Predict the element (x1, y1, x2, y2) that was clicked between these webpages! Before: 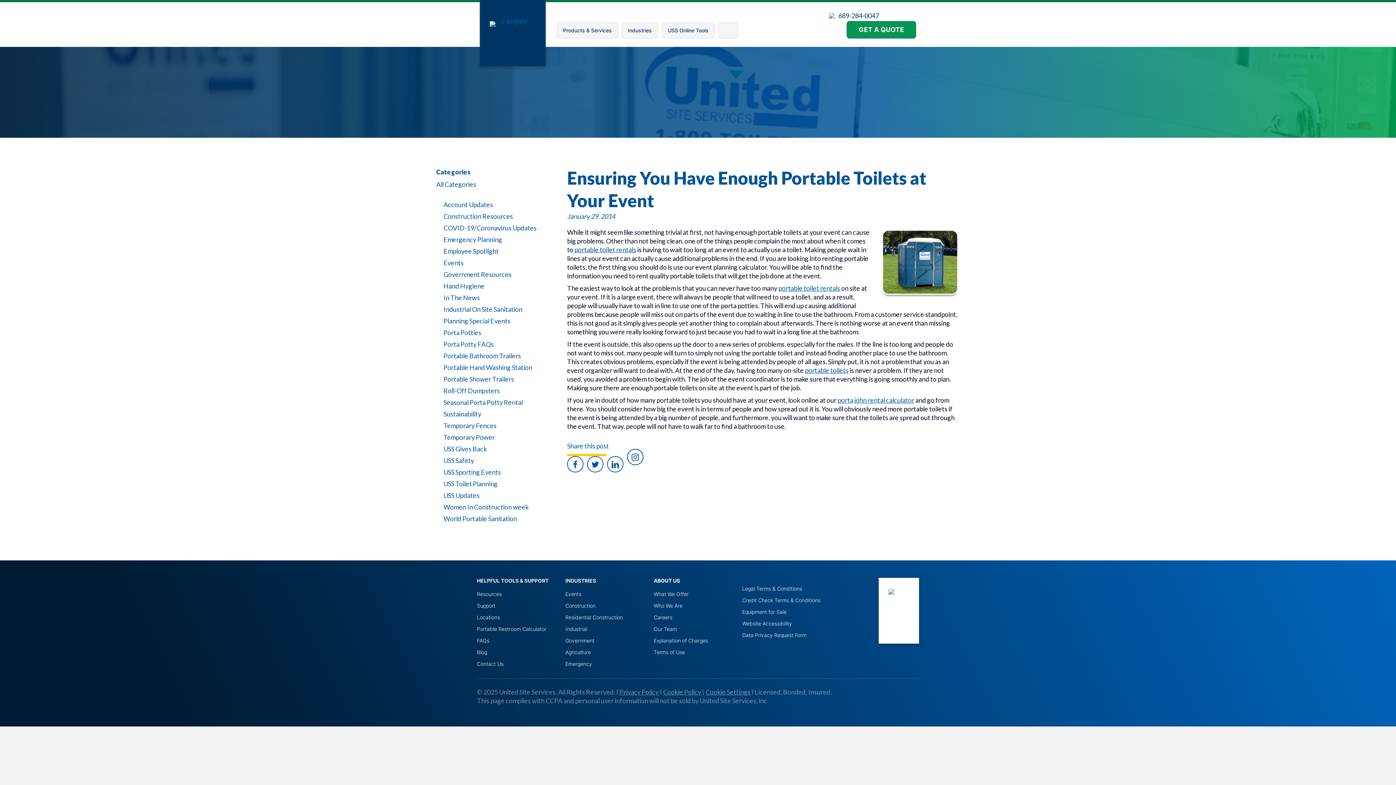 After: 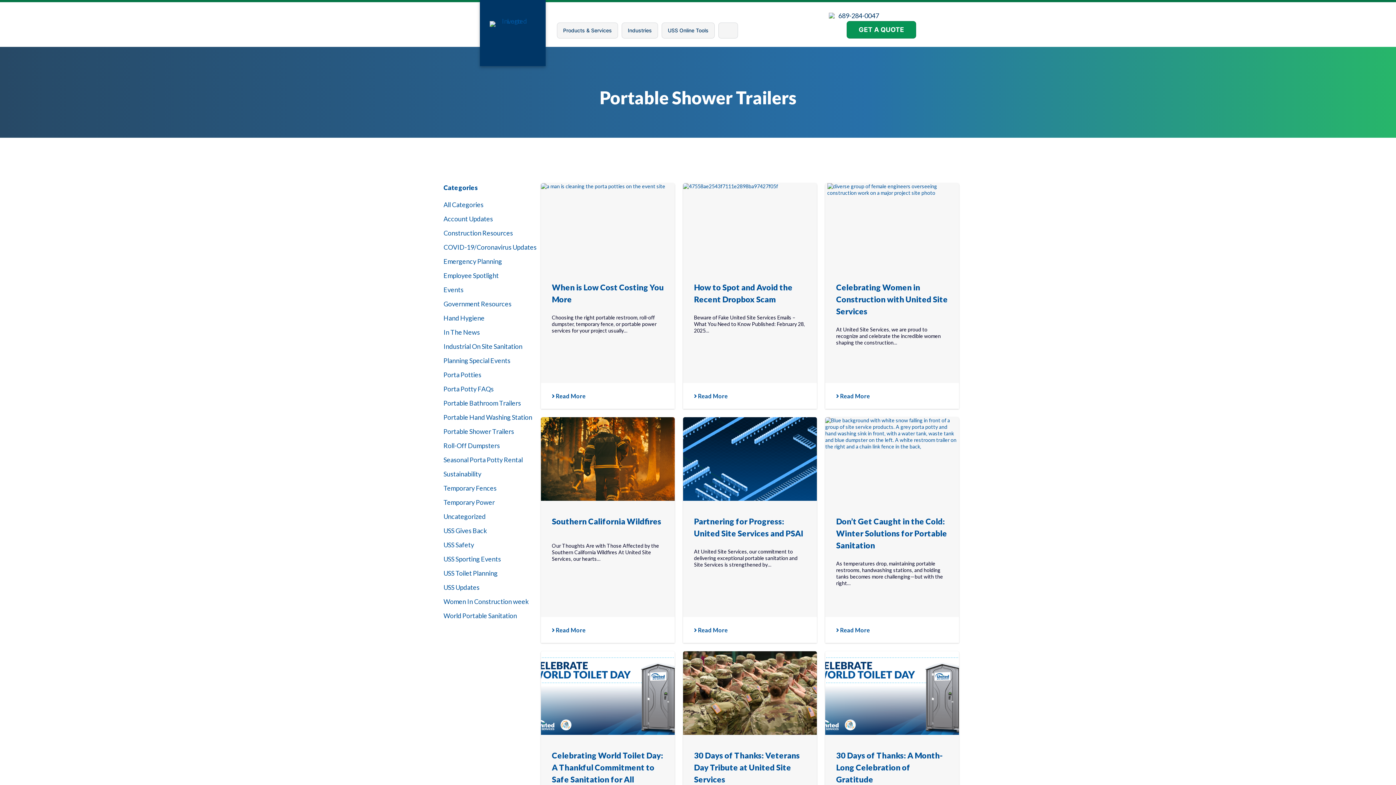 Action: bbox: (443, 375, 514, 383) label: Portable Shower Trailers